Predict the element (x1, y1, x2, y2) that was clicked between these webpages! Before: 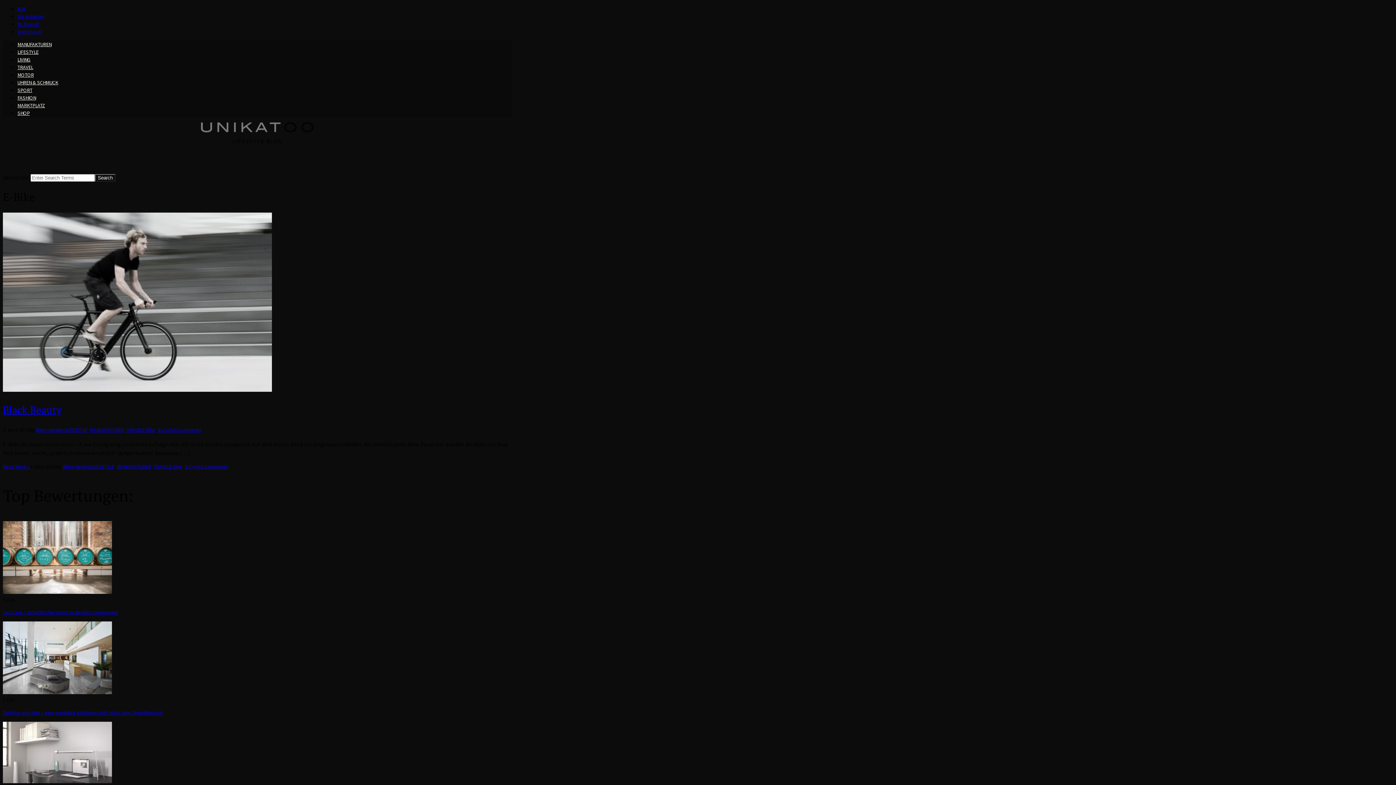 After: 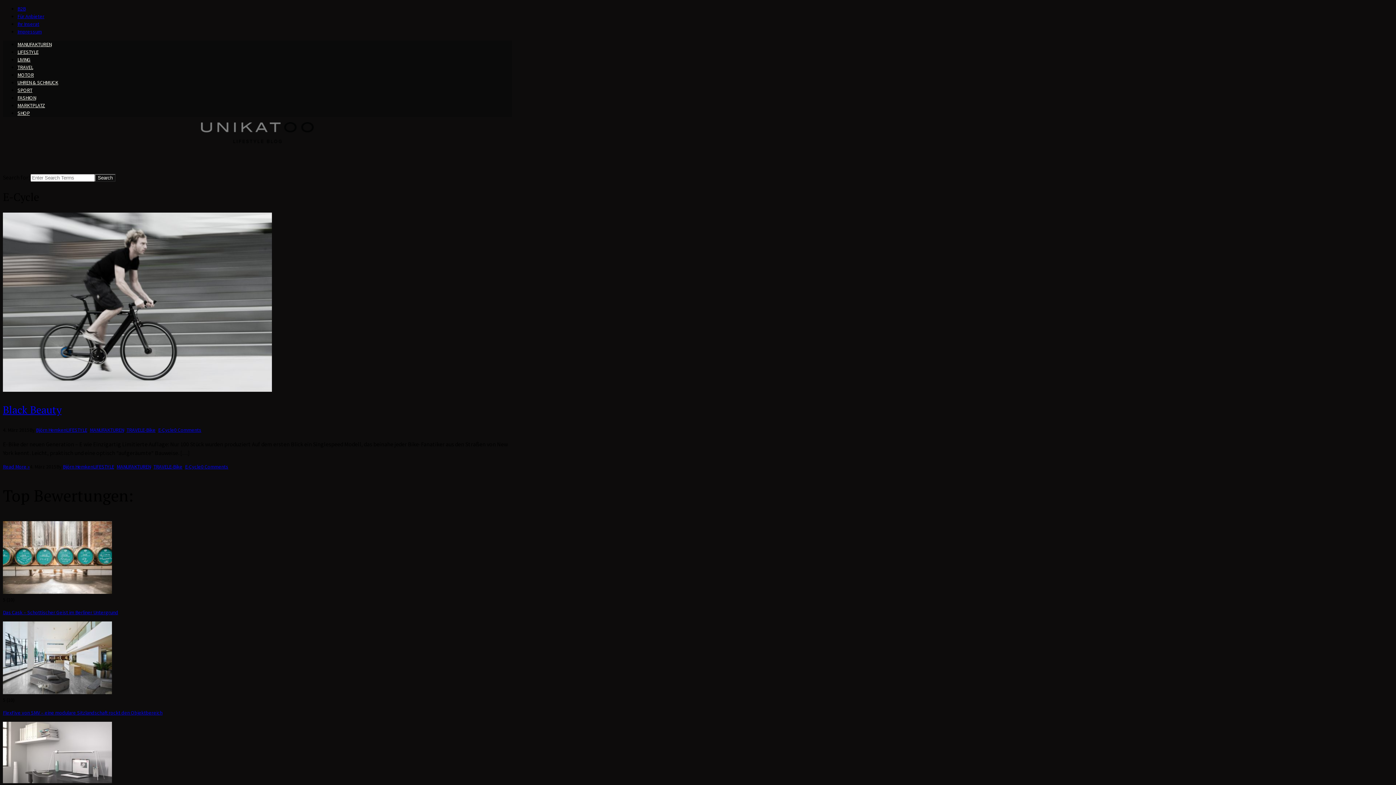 Action: bbox: (185, 463, 201, 470) label: E-Cycle